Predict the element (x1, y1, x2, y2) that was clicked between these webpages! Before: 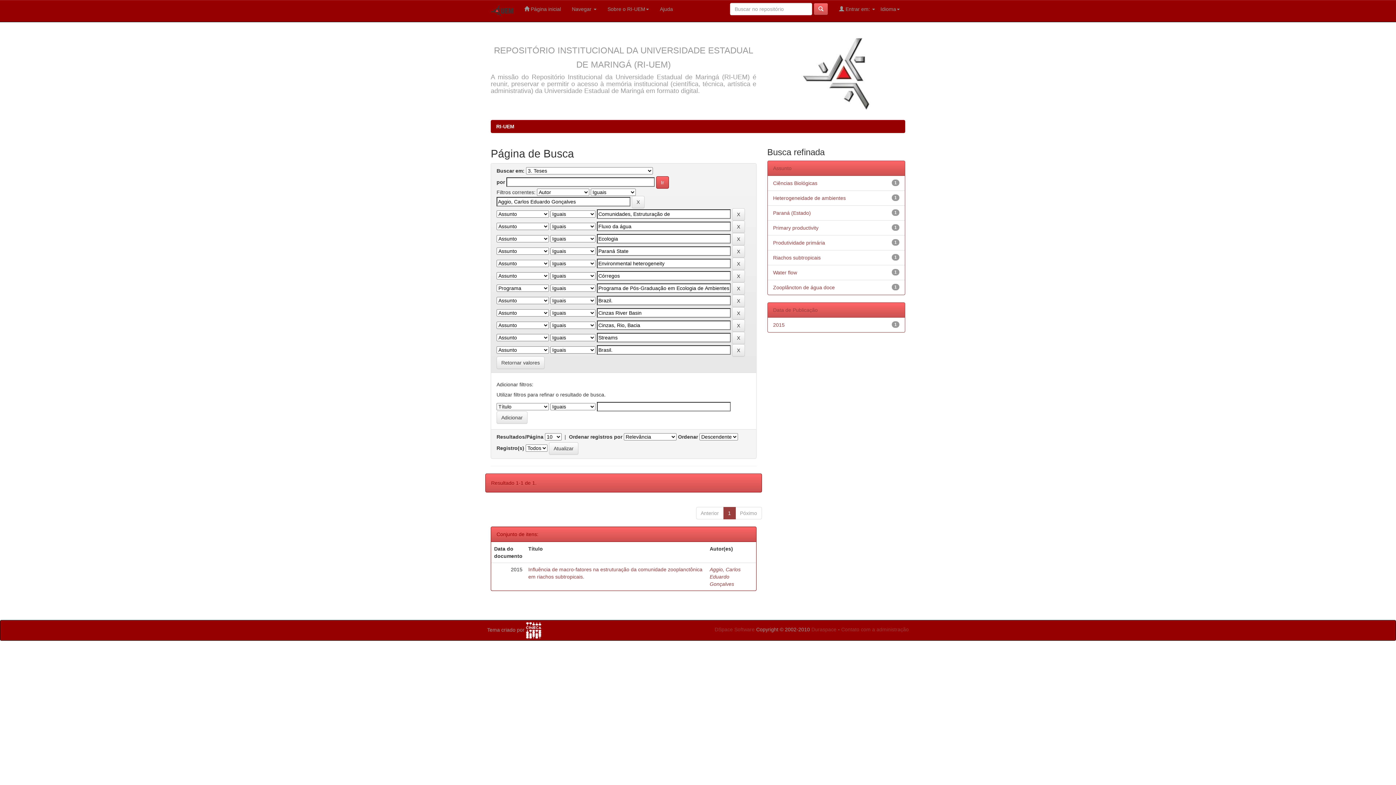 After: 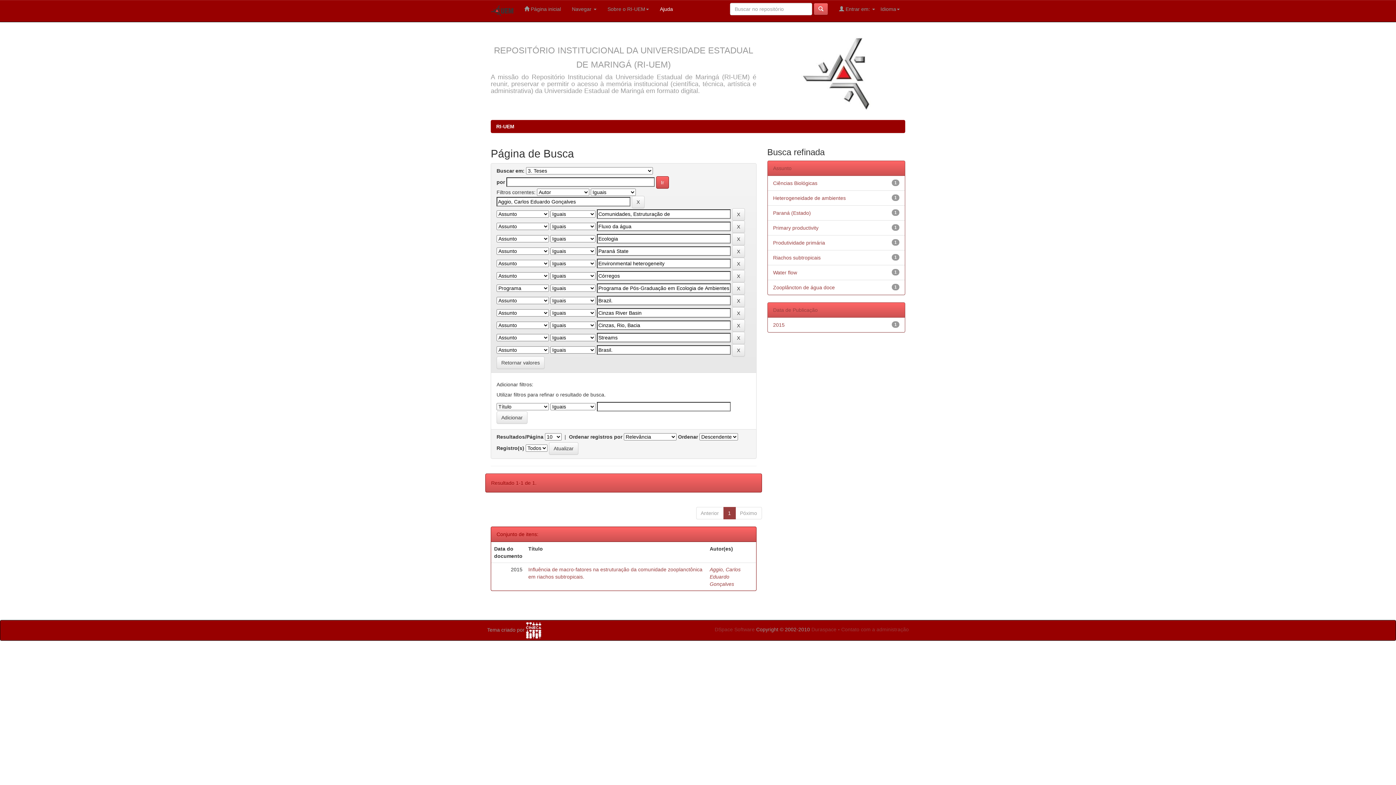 Action: label: Ajuda bbox: (654, 0, 678, 18)